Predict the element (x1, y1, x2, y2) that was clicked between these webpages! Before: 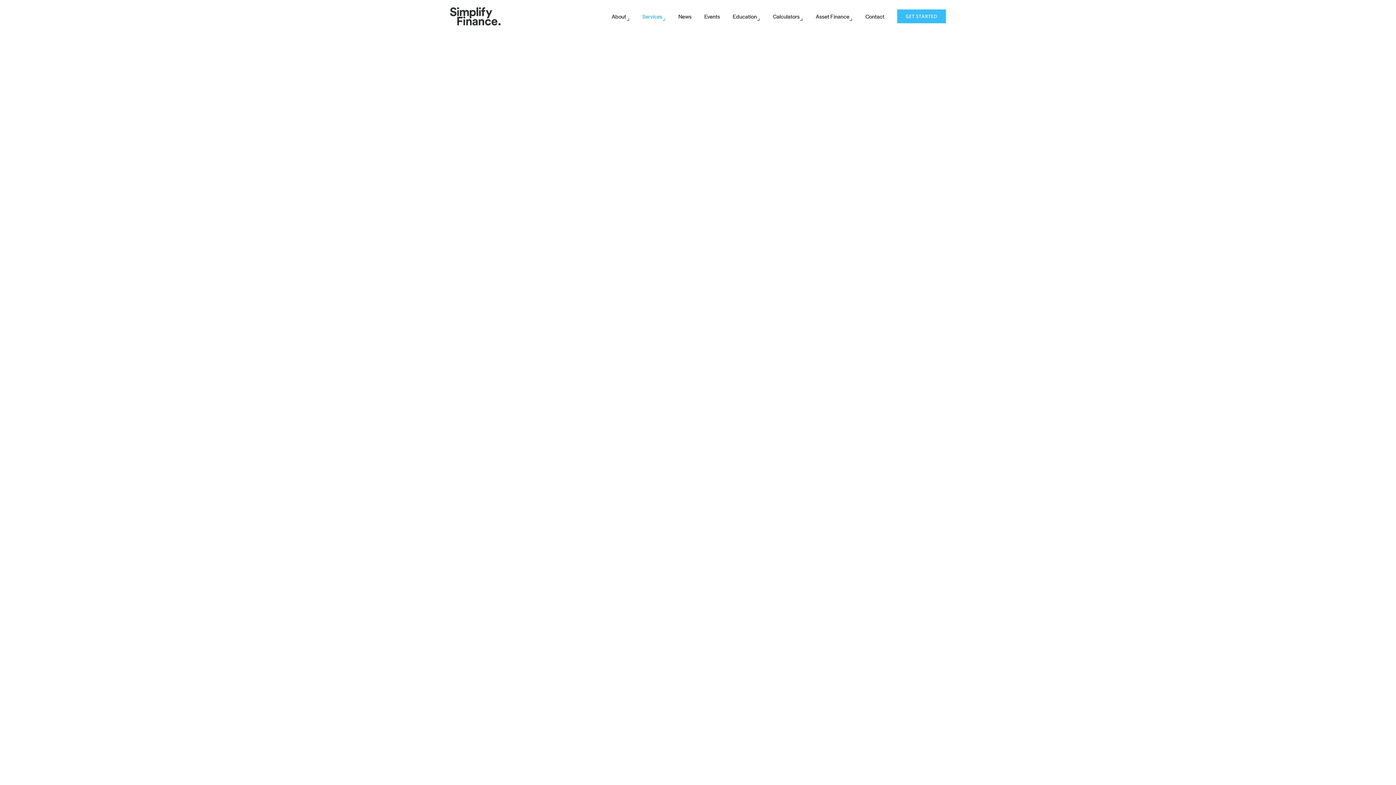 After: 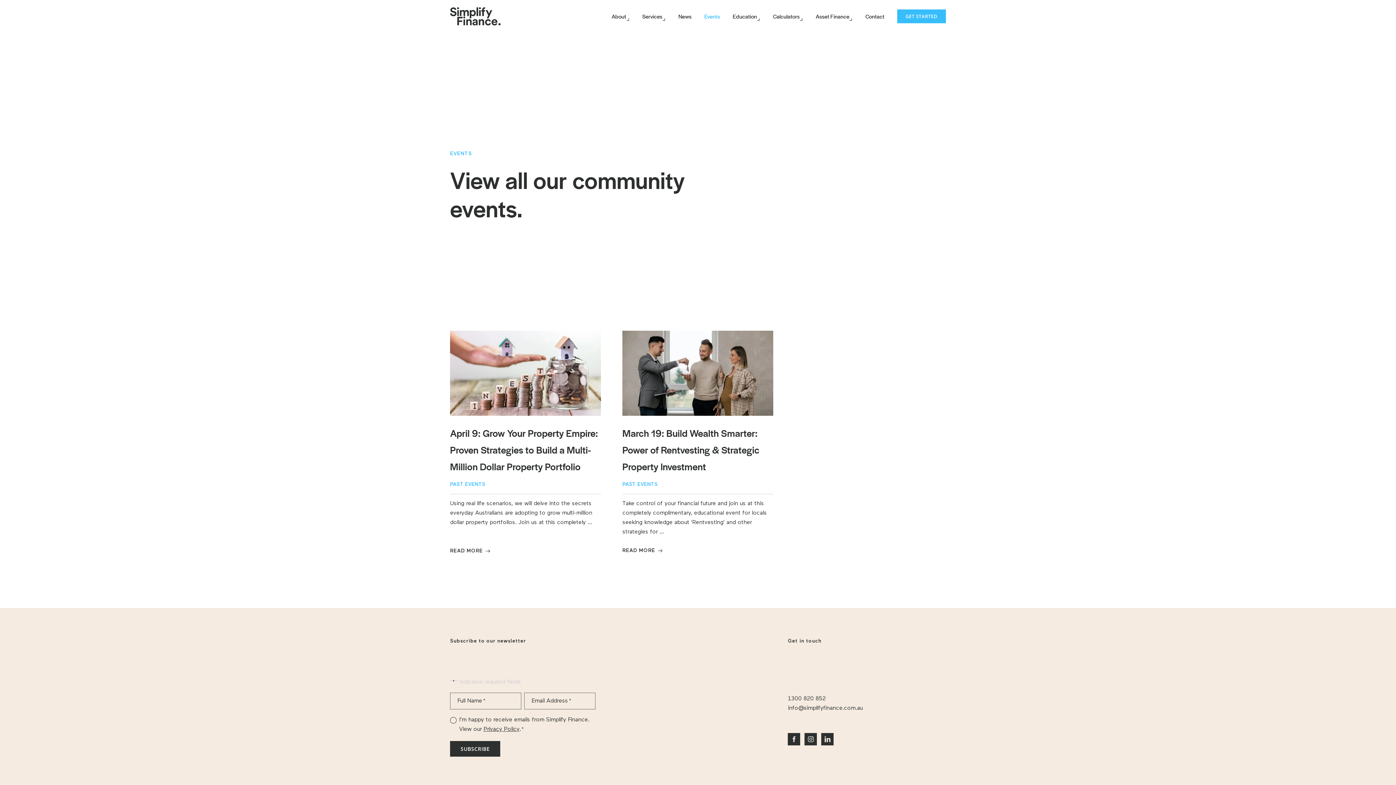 Action: label: Events bbox: (704, 0, 720, 32)